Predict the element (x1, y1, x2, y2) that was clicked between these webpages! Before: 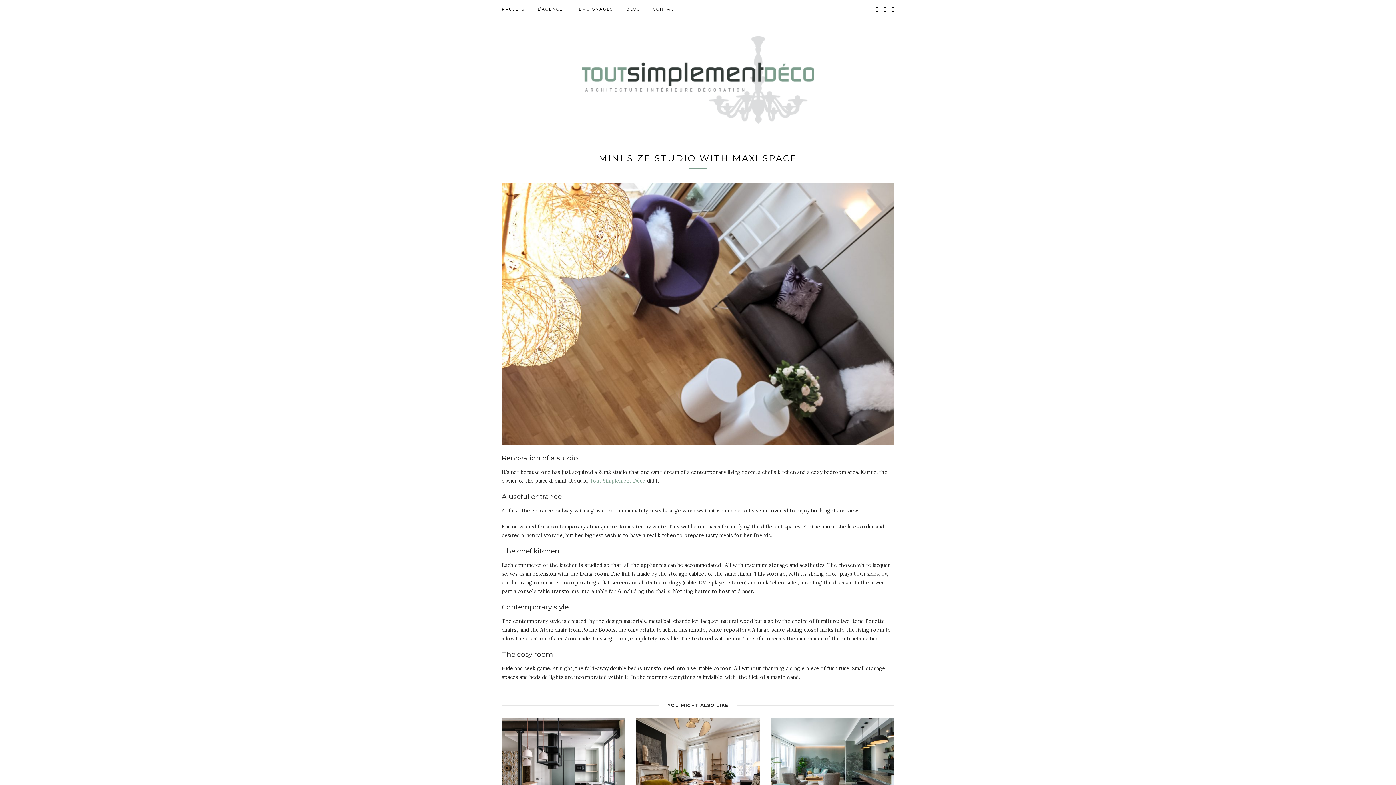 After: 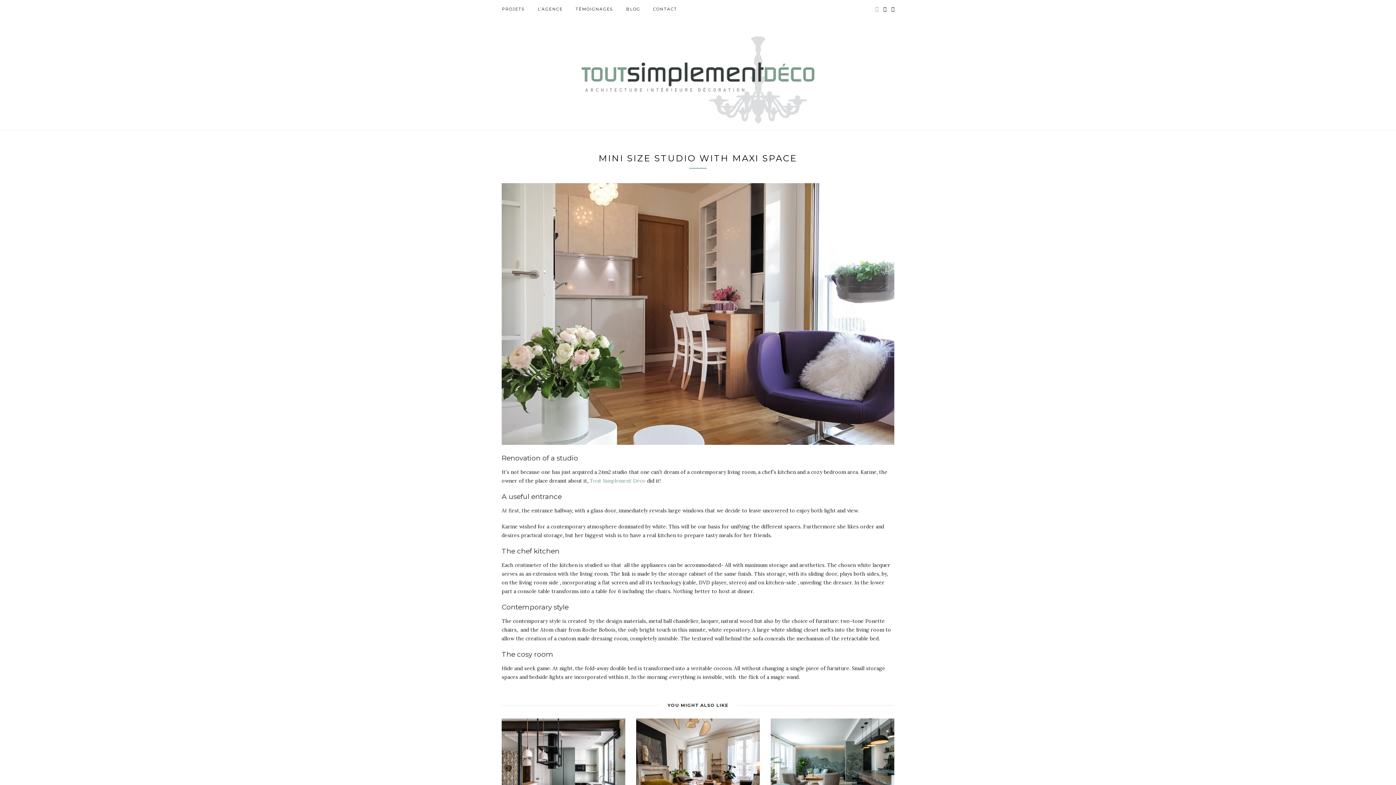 Action: bbox: (875, 0, 878, 18)